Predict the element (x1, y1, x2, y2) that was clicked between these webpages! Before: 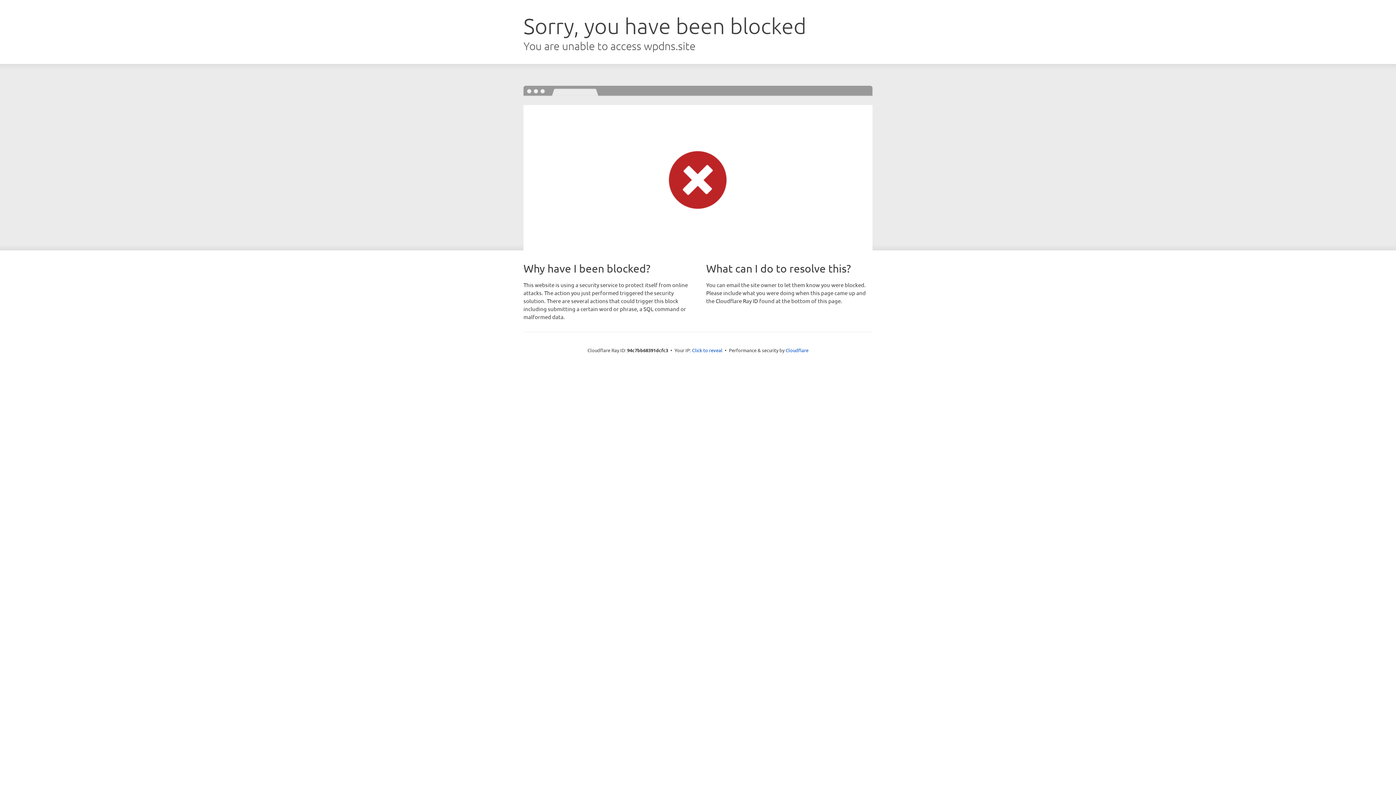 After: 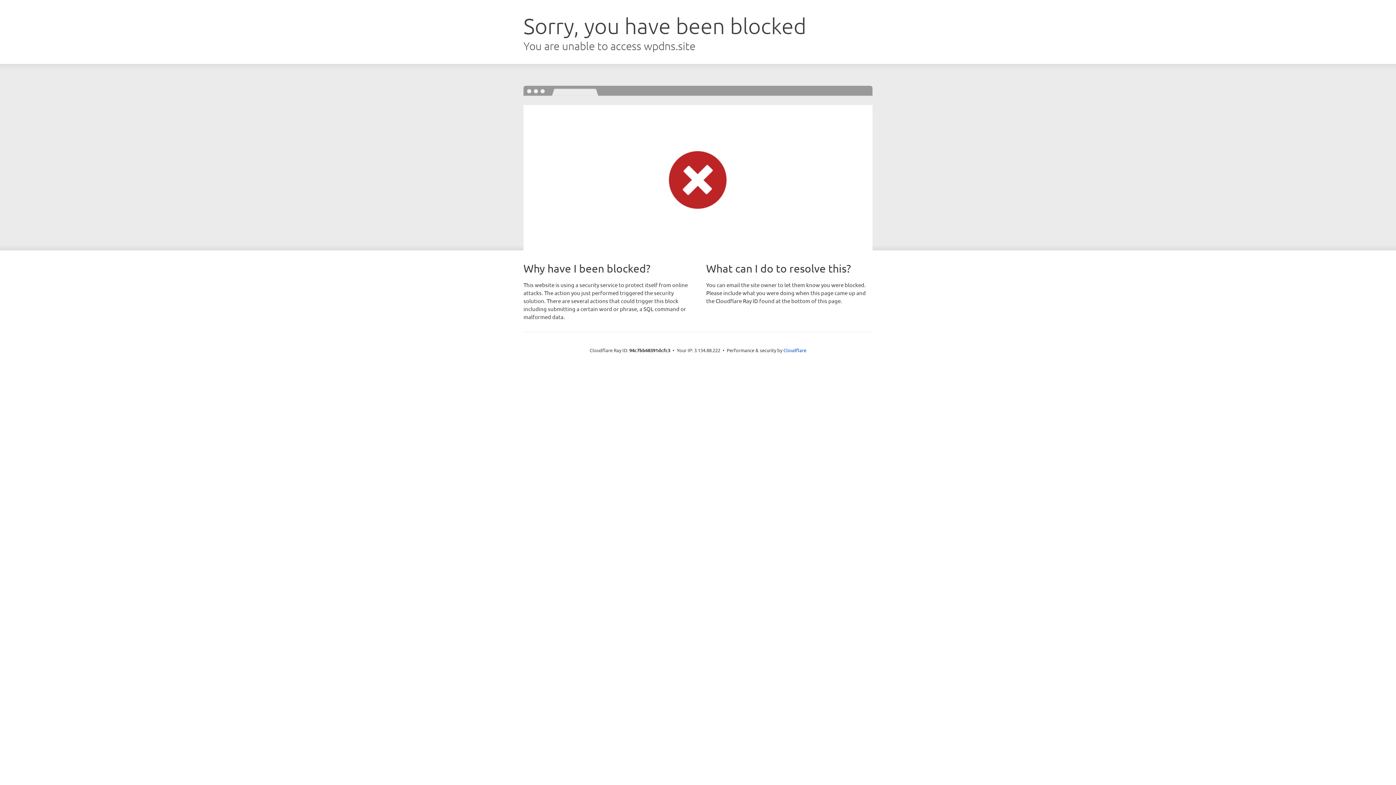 Action: label: Click to reveal bbox: (692, 346, 722, 353)